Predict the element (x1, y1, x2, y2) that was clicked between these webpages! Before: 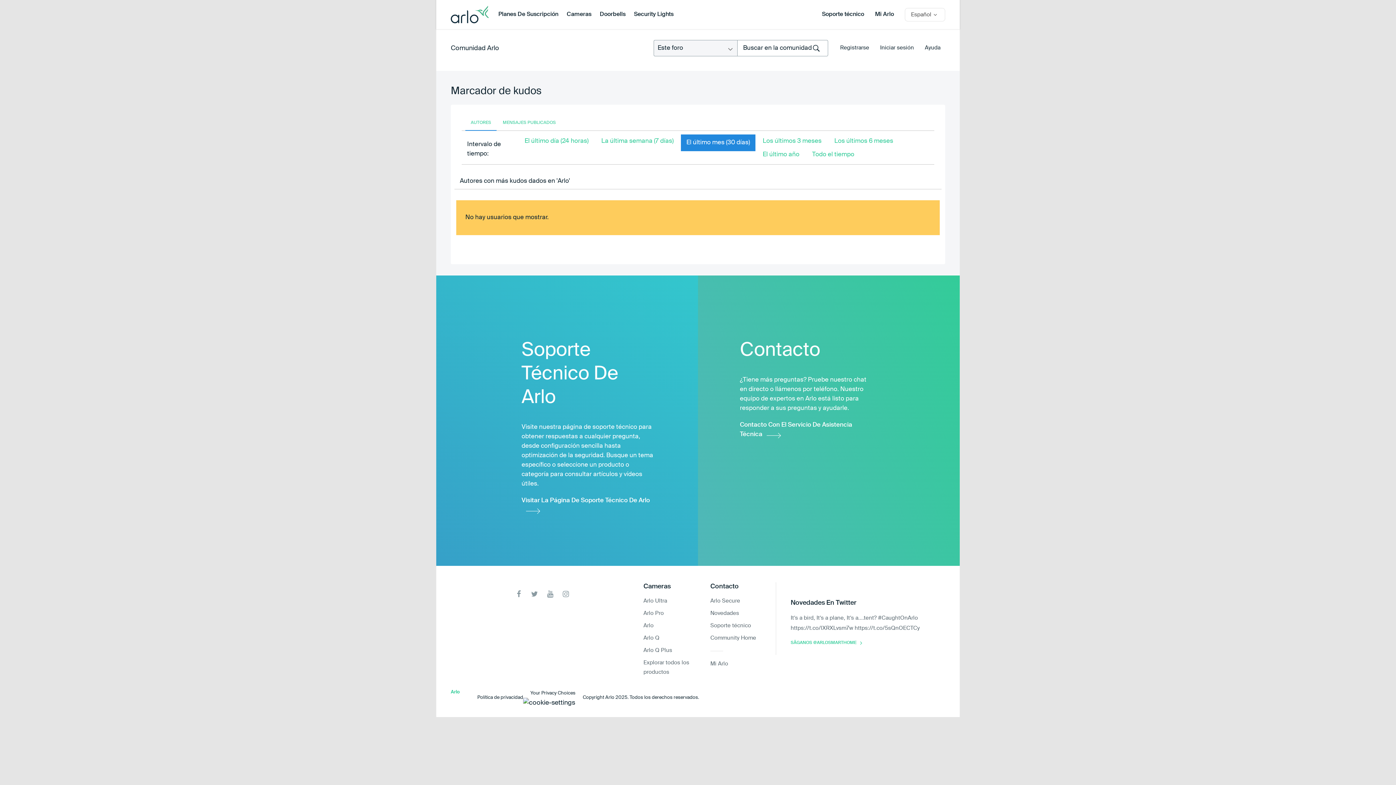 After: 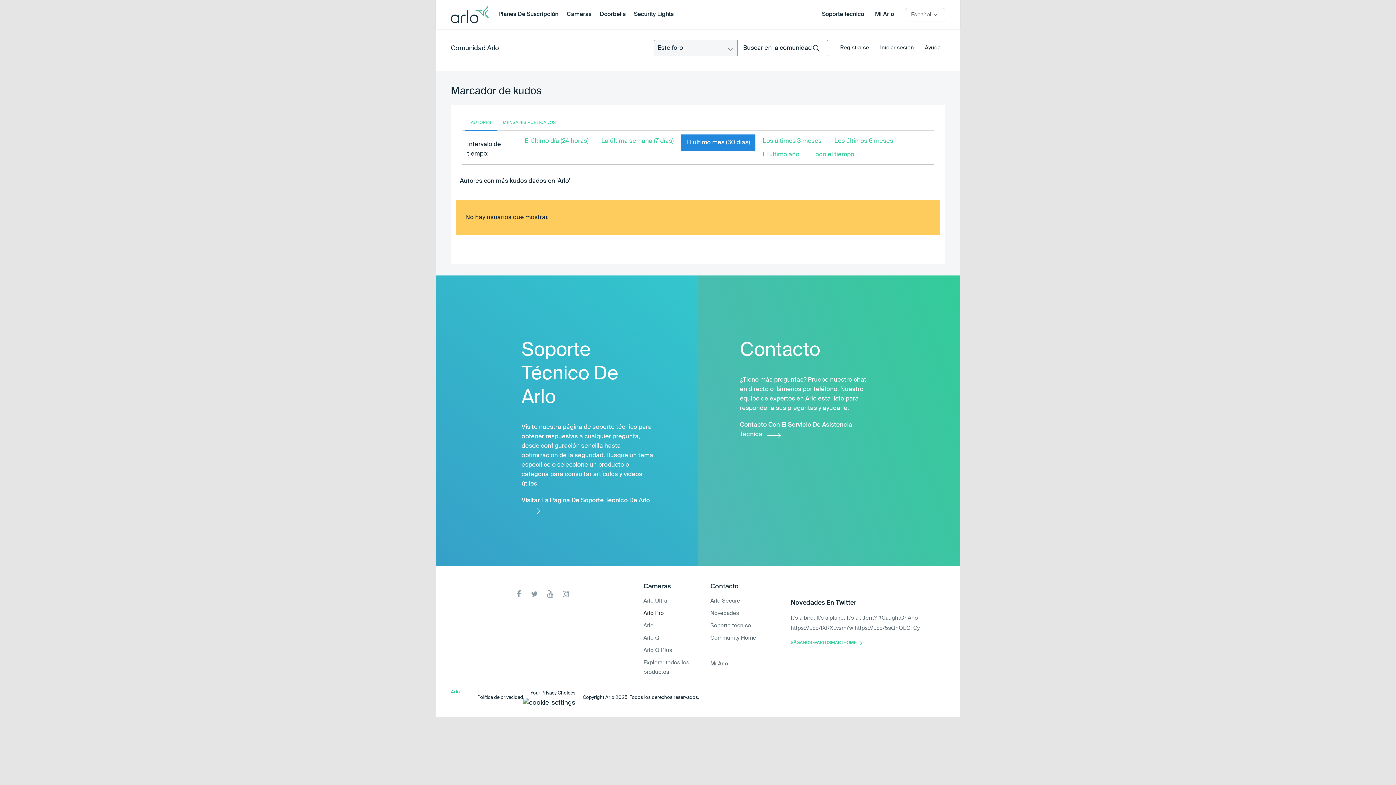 Action: label: Arlo Pro bbox: (643, 610, 664, 616)